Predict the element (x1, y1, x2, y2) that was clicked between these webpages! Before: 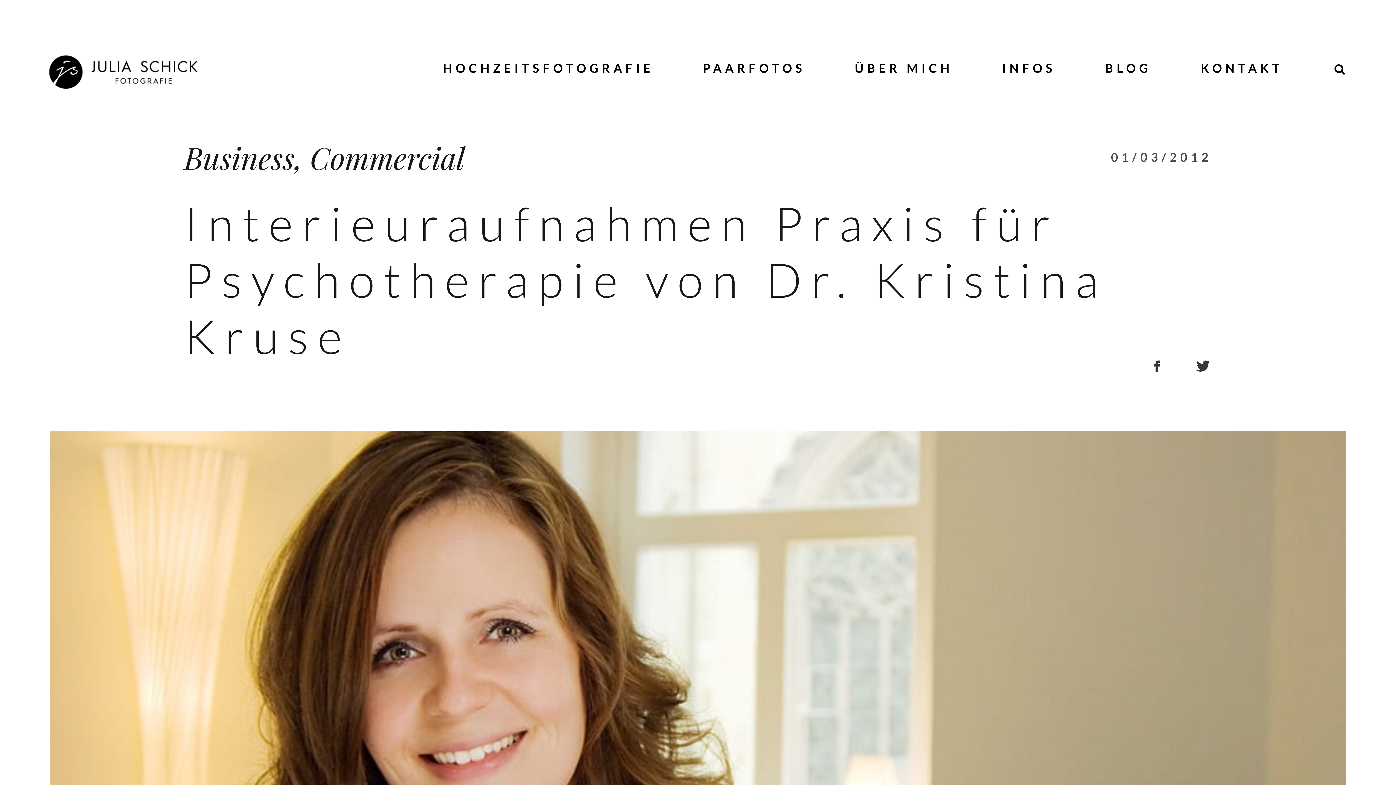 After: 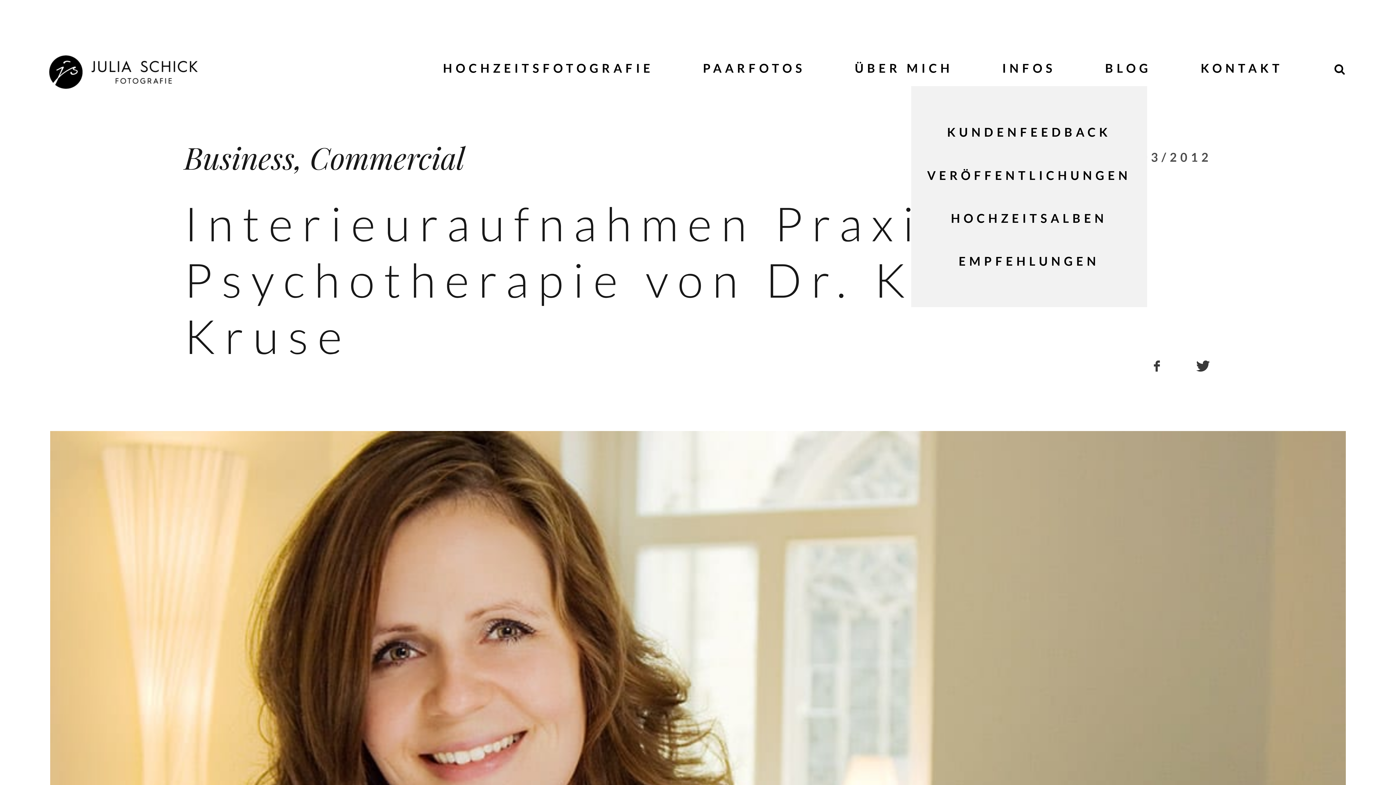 Action: label: INFOS bbox: (1002, 50, 1056, 86)